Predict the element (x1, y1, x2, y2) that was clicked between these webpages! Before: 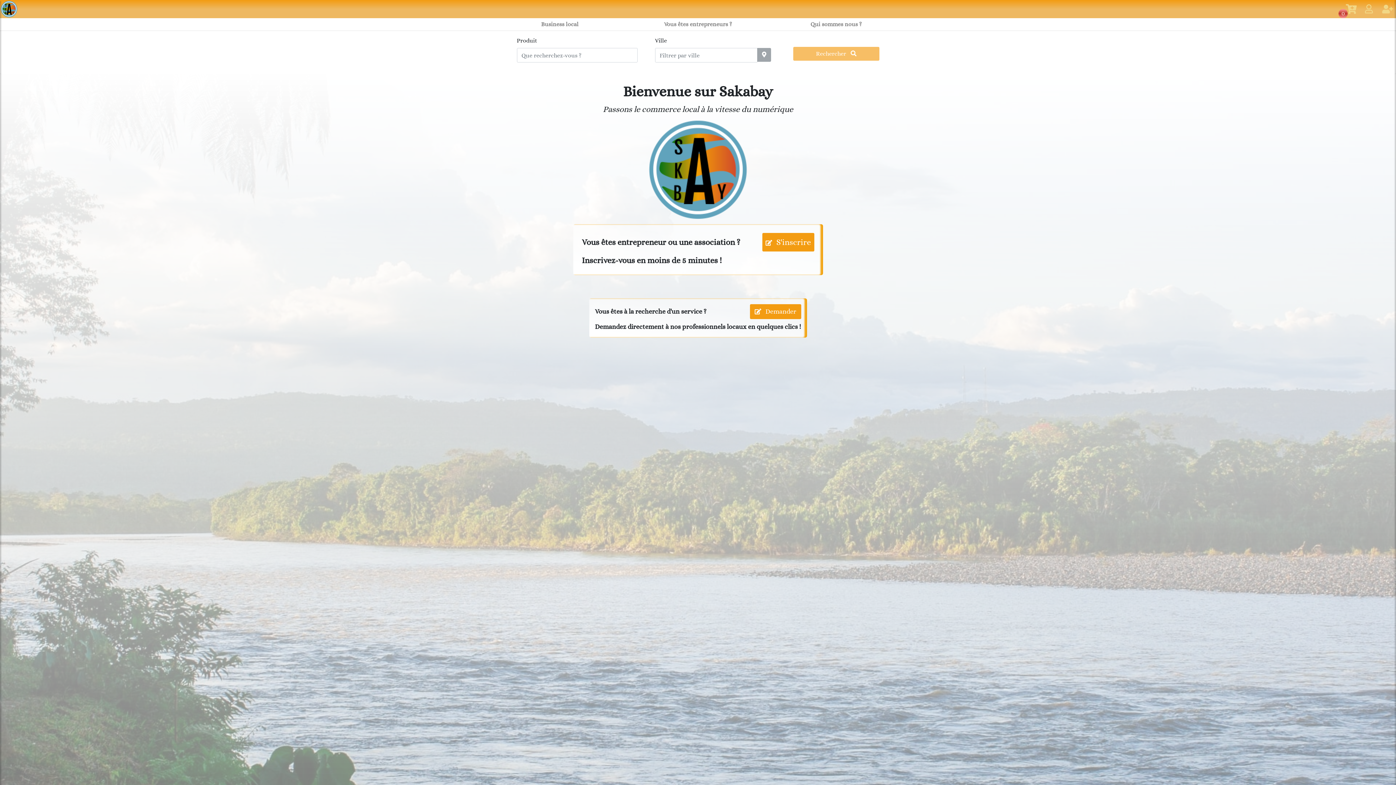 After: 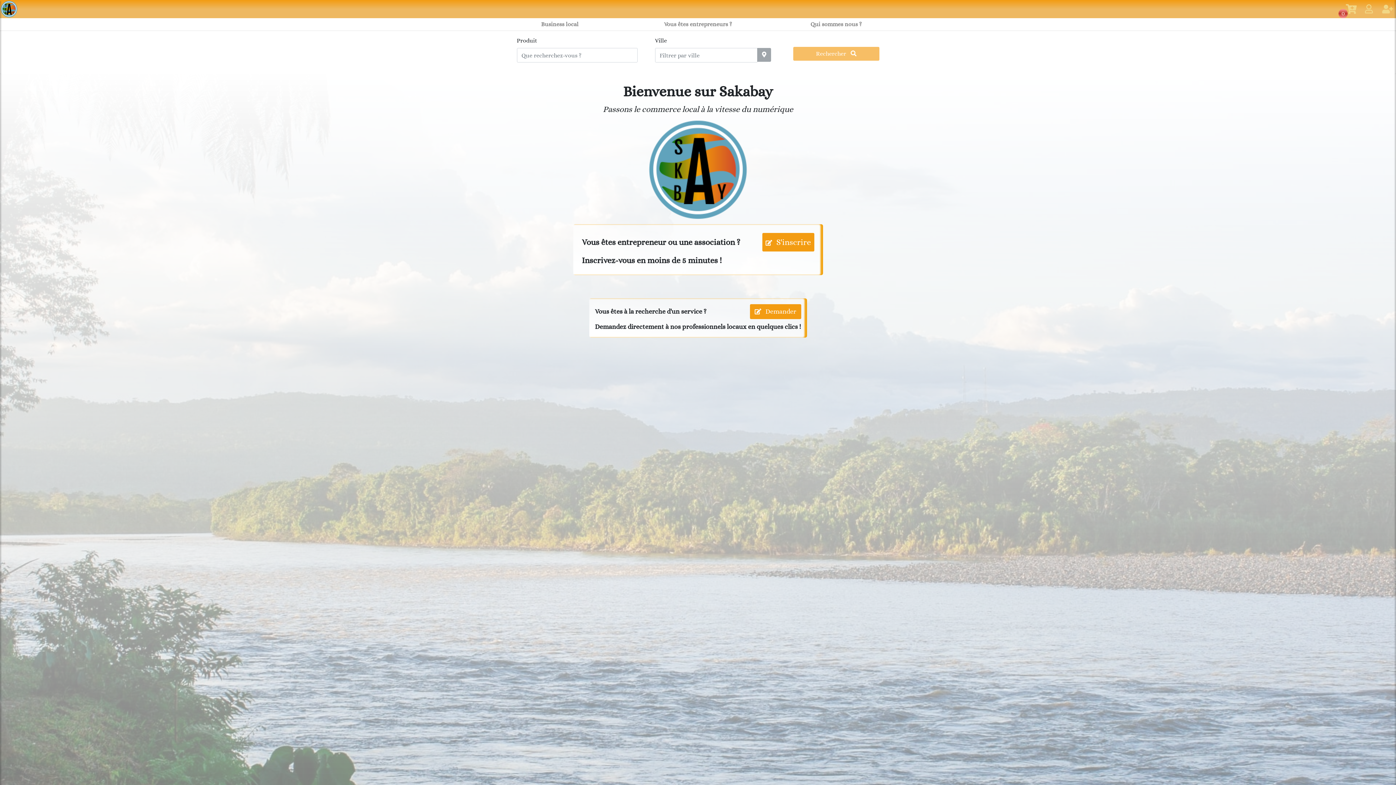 Action: bbox: (0, 0, 18, 18)